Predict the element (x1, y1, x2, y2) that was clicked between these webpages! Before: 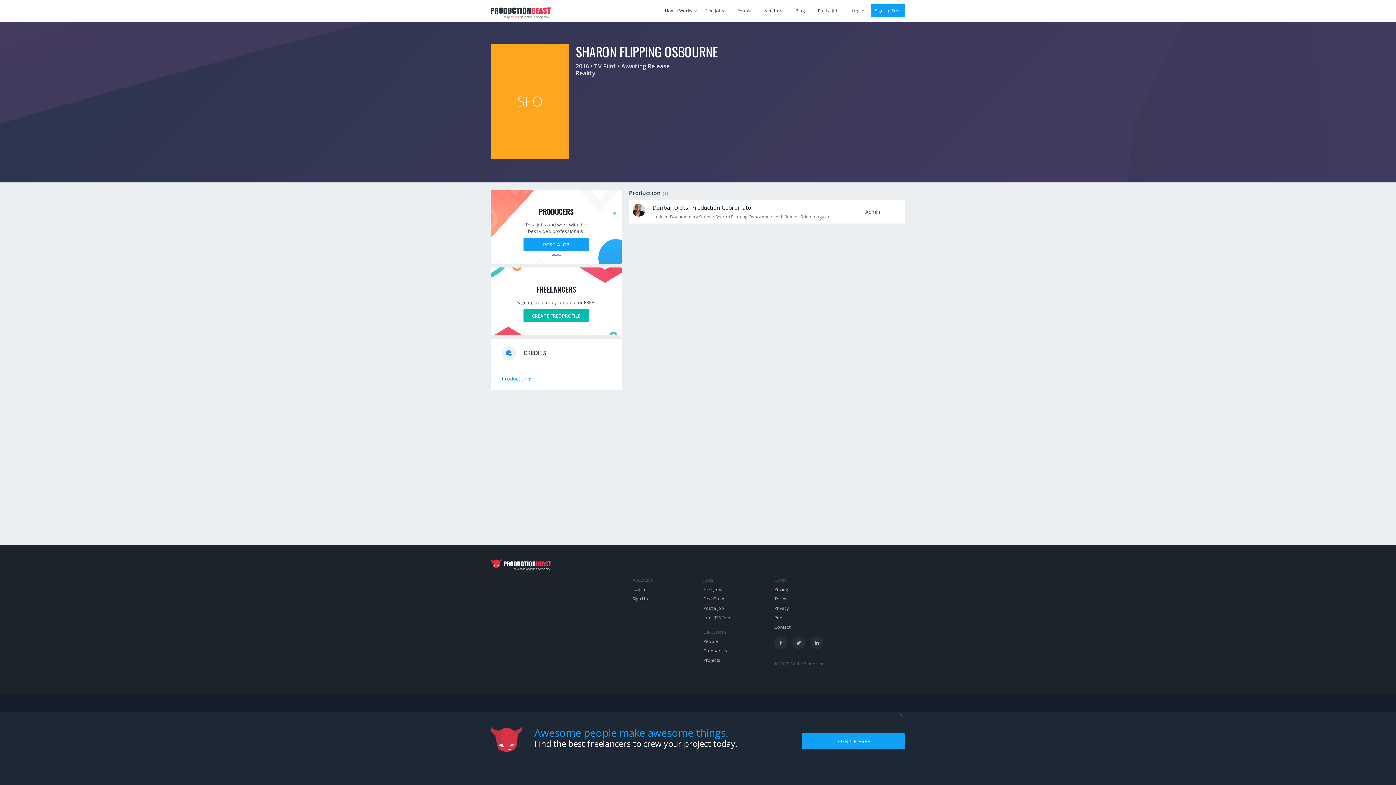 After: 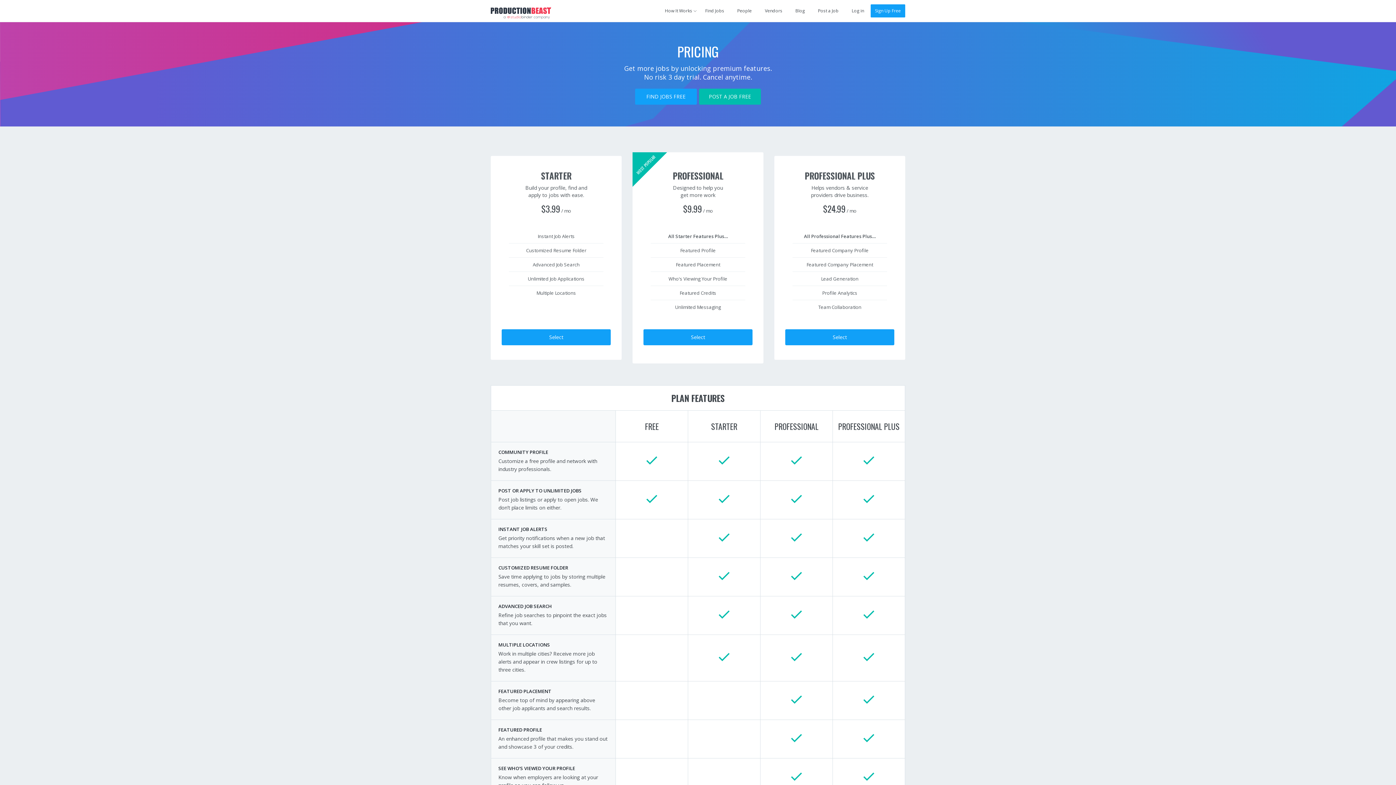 Action: label: Pricing bbox: (774, 659, 788, 665)